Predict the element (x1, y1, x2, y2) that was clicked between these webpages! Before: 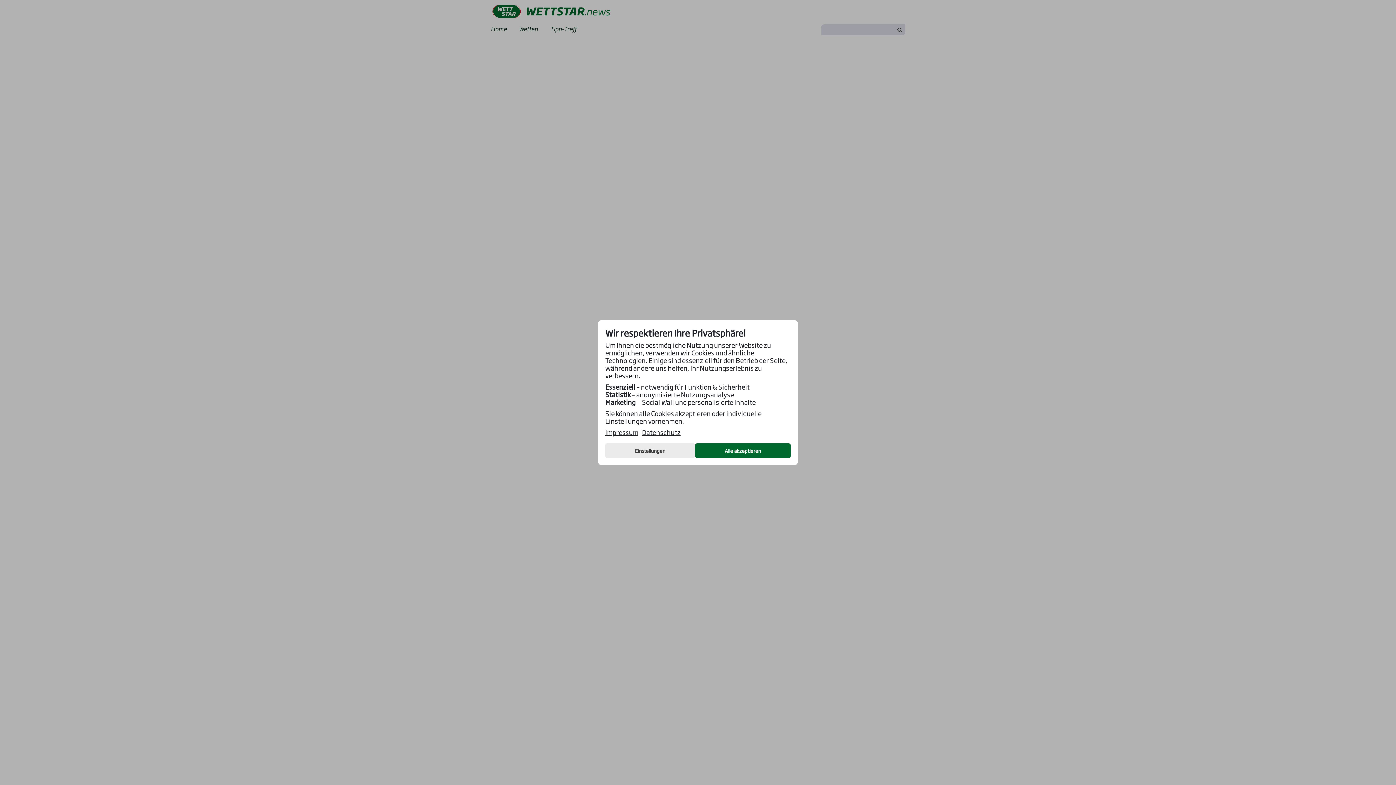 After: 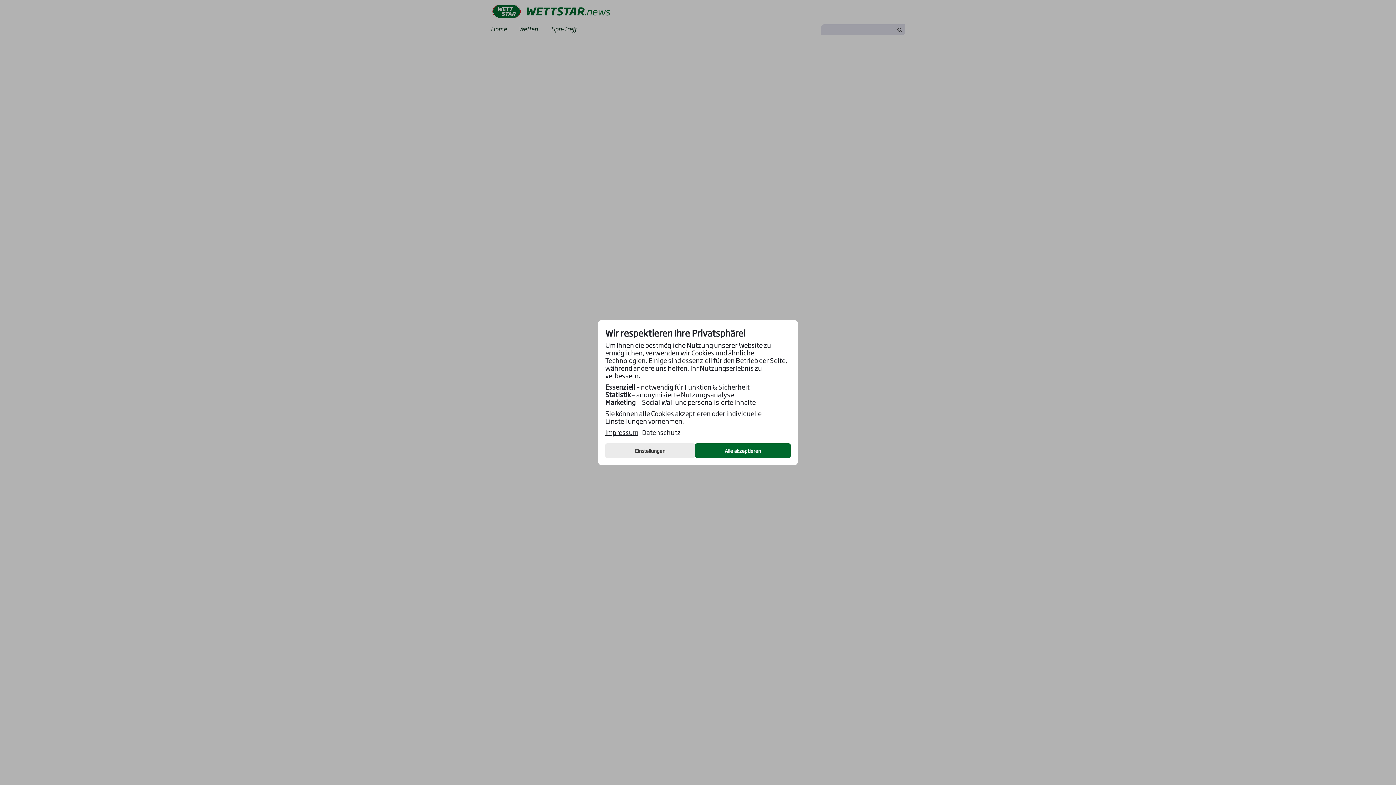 Action: label: Datenschutz bbox: (642, 428, 680, 436)